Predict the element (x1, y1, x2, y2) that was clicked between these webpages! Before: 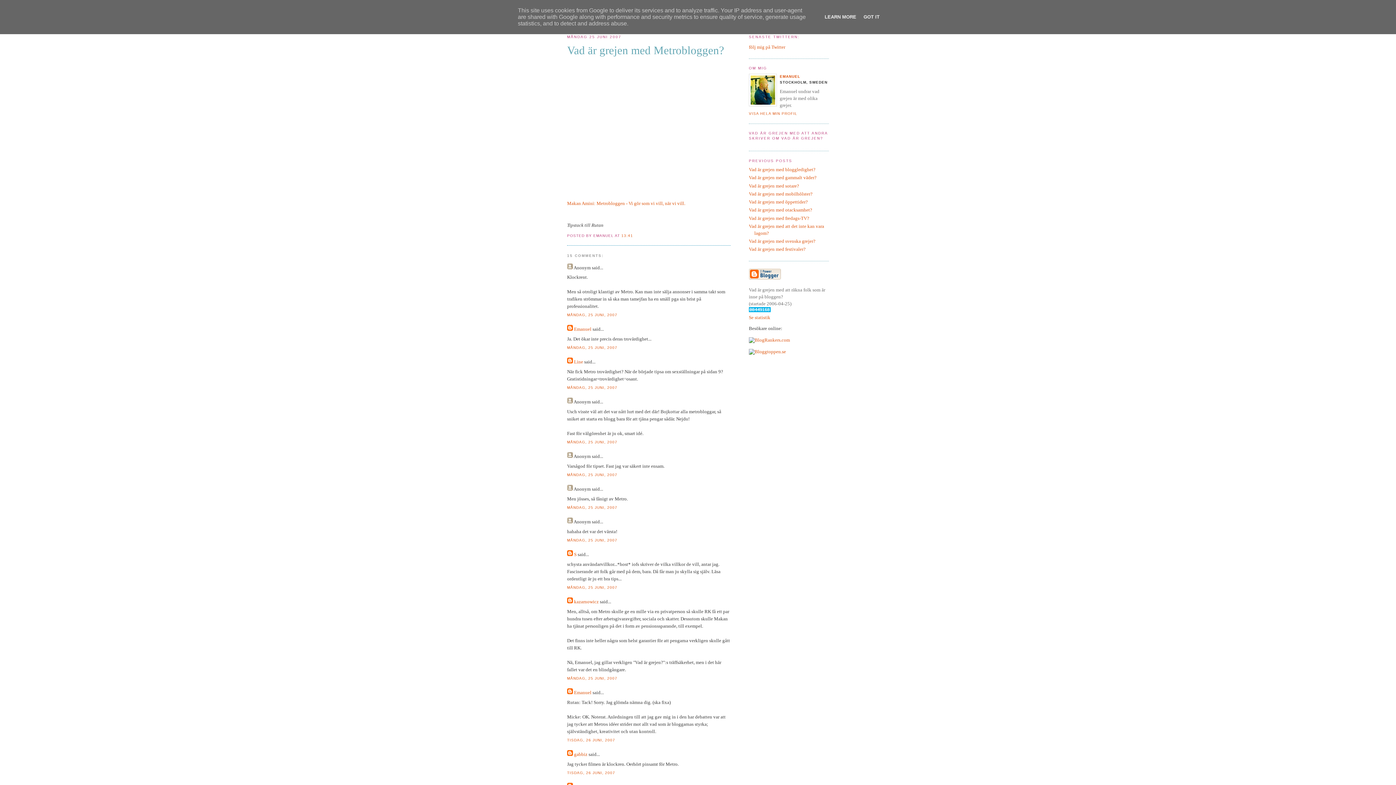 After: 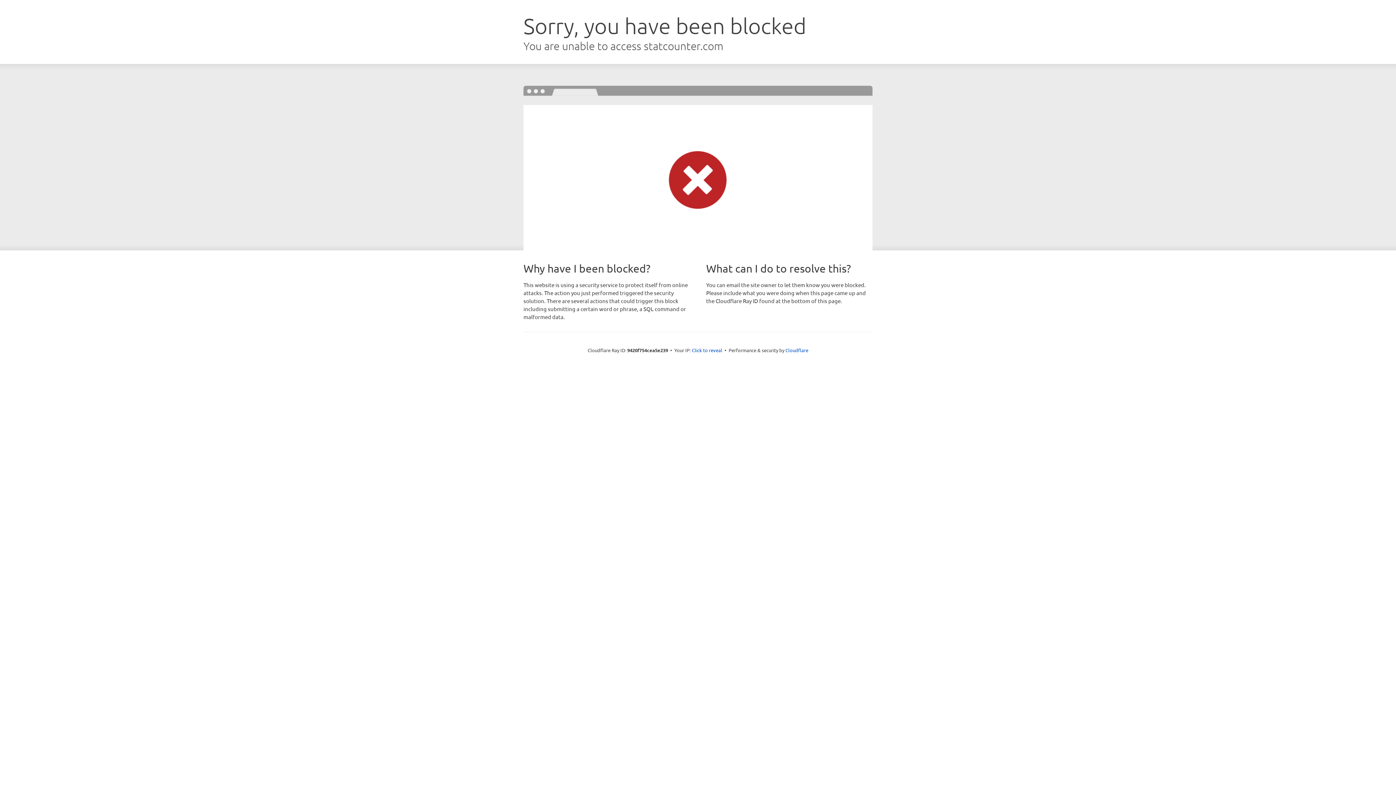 Action: bbox: (749, 314, 770, 320) label: Se statistik